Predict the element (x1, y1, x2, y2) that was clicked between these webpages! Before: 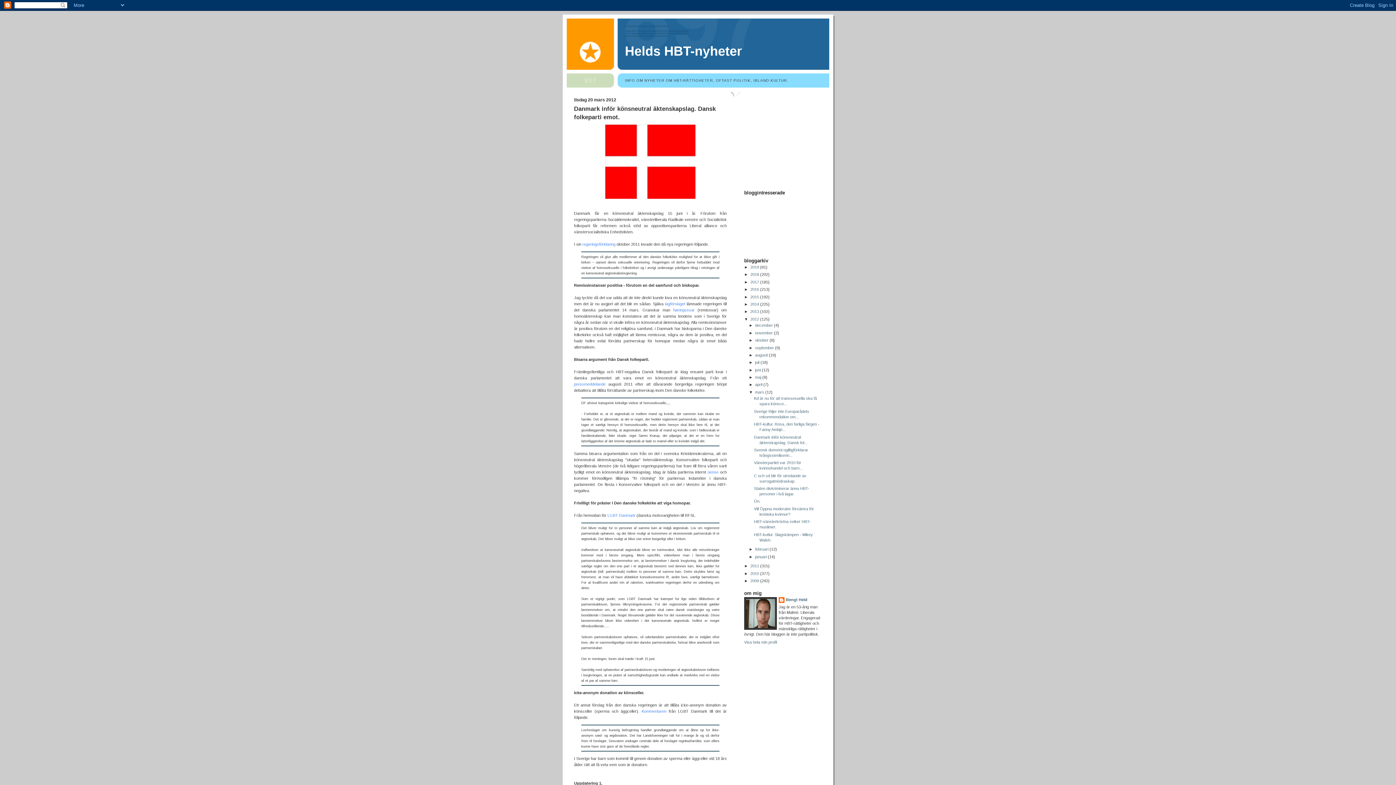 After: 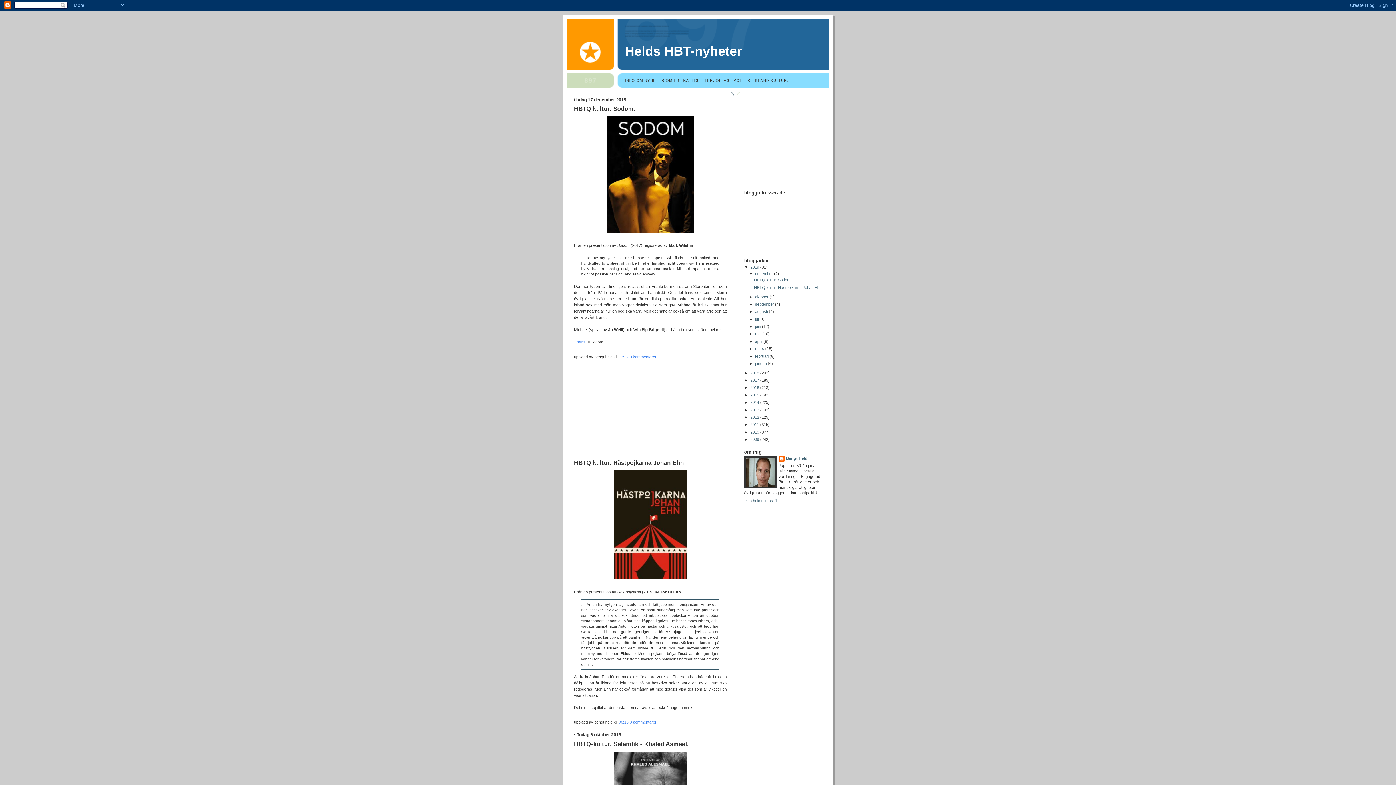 Action: bbox: (750, 265, 760, 269) label: 2019 